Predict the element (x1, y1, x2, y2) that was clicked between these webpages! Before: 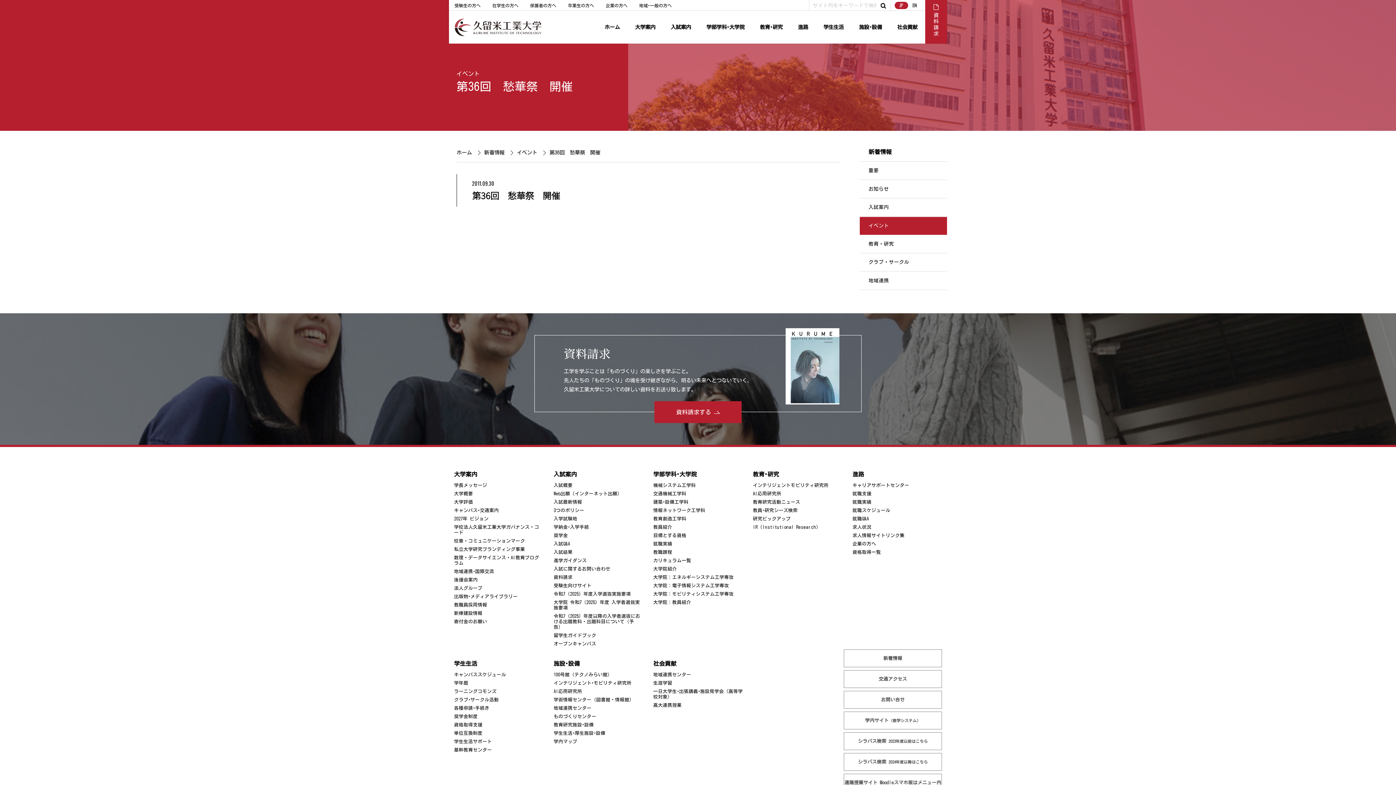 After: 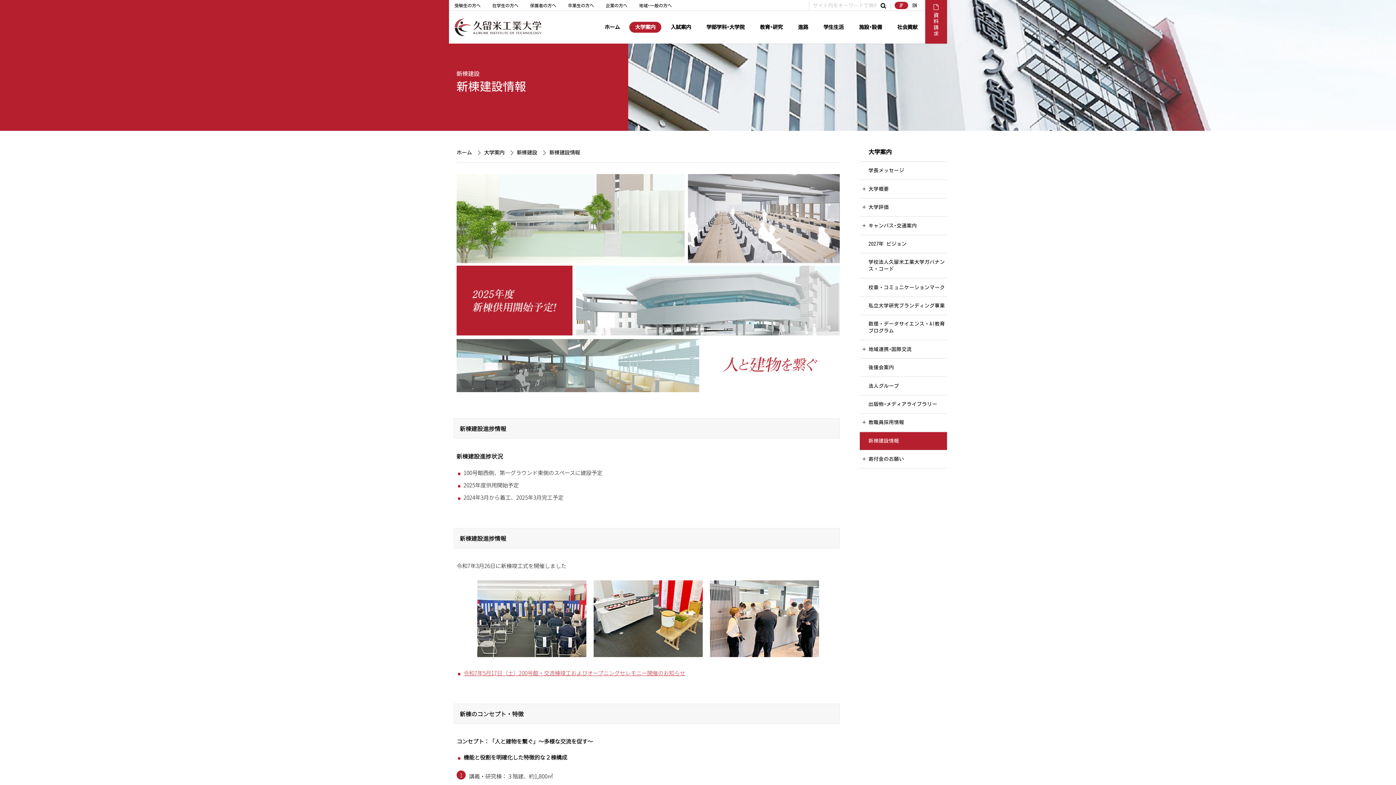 Action: label: 新棟建設情報 bbox: (454, 611, 482, 615)